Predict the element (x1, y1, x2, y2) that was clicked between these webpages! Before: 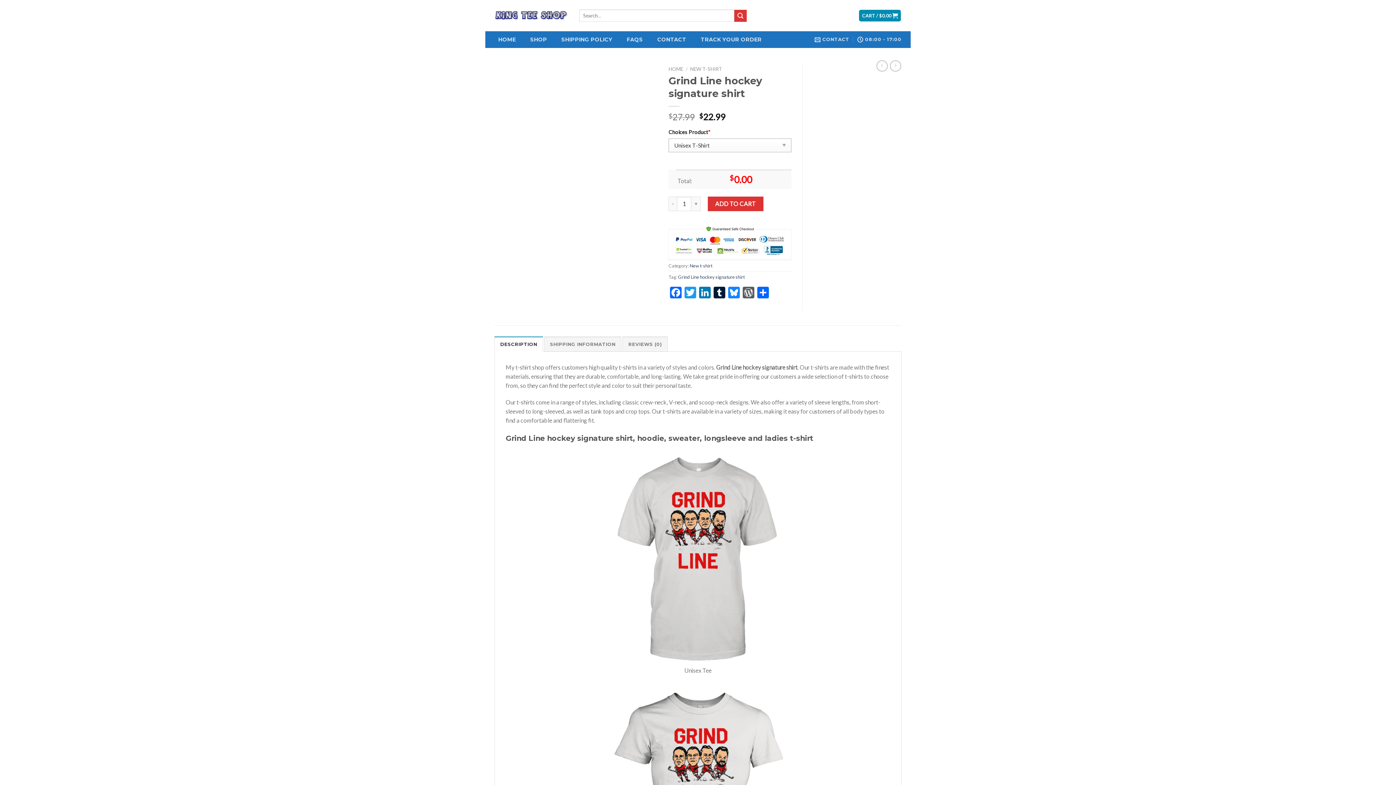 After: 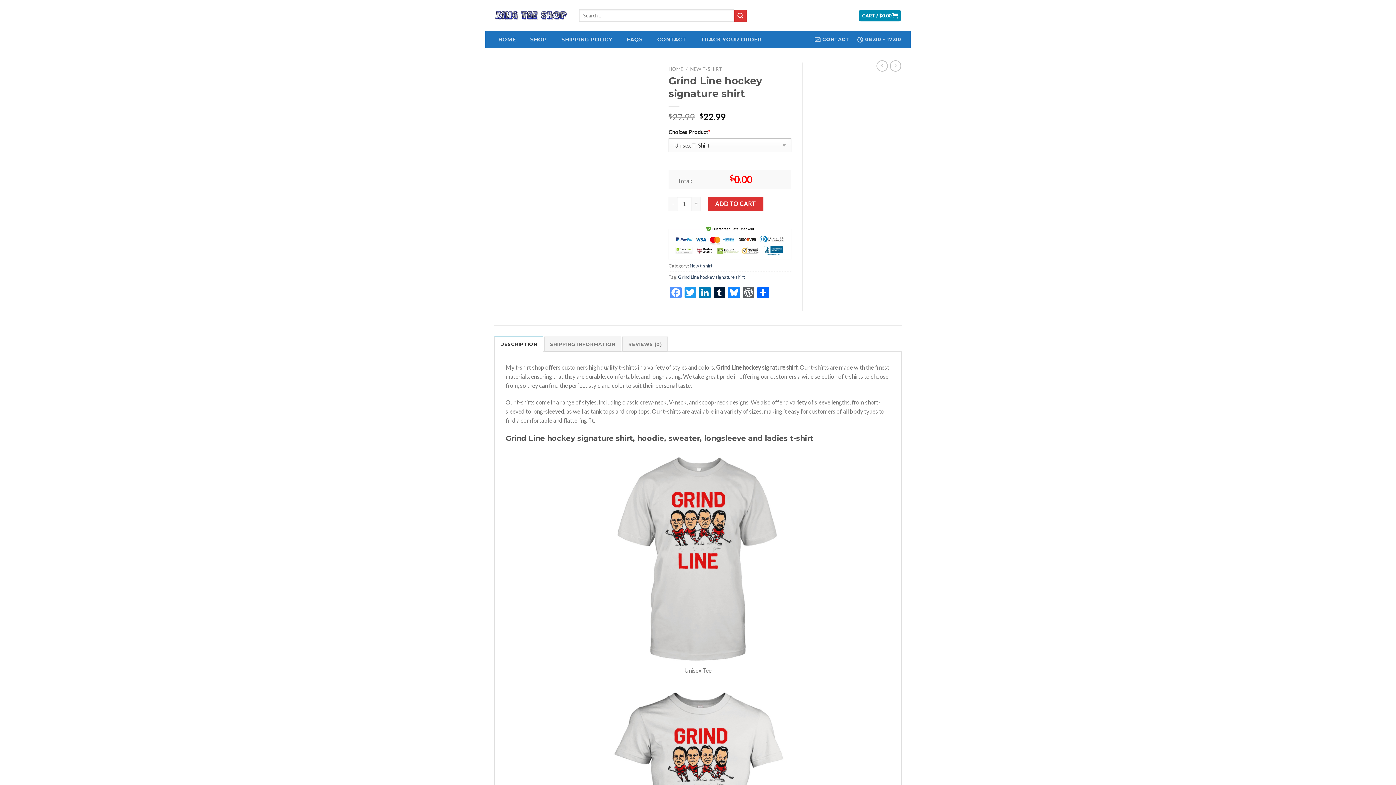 Action: label: Facebook bbox: (668, 287, 683, 300)